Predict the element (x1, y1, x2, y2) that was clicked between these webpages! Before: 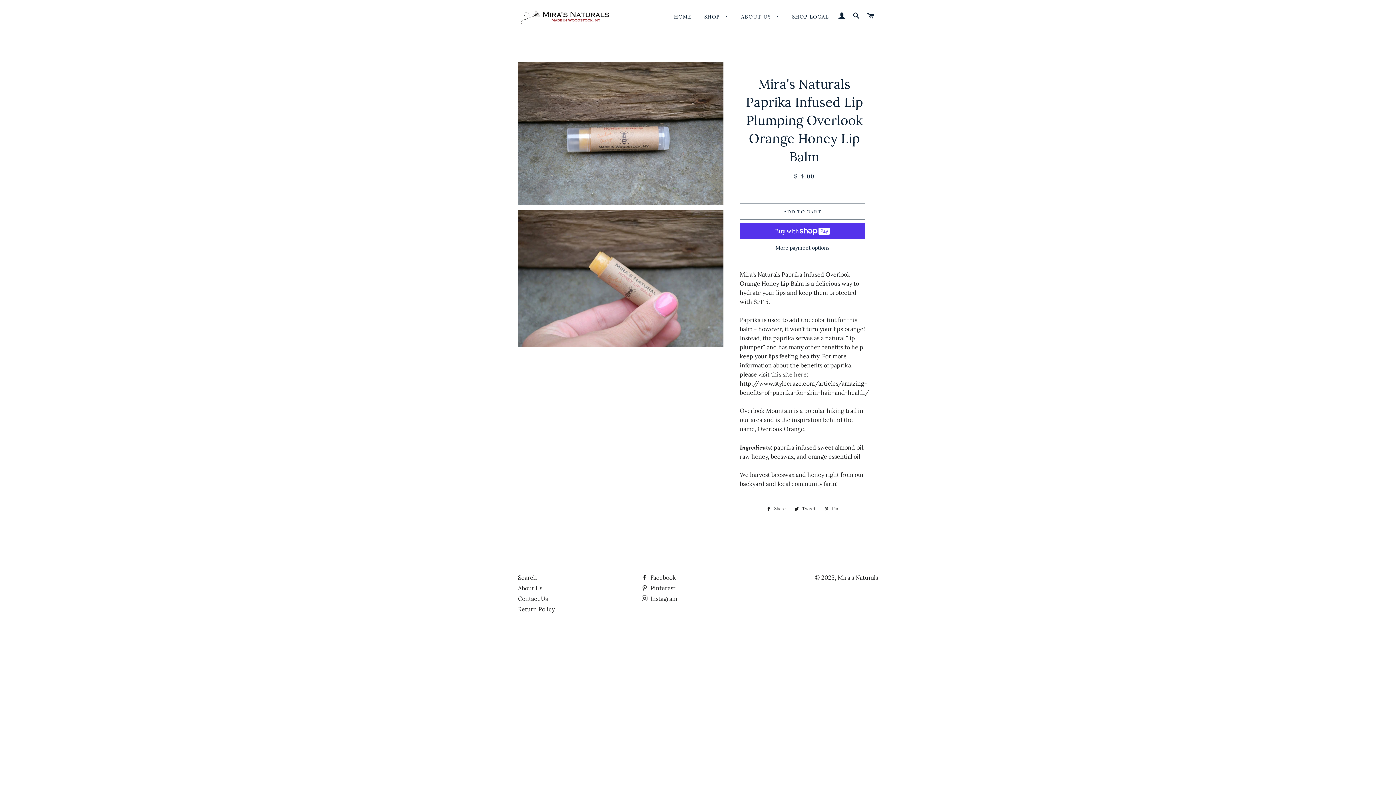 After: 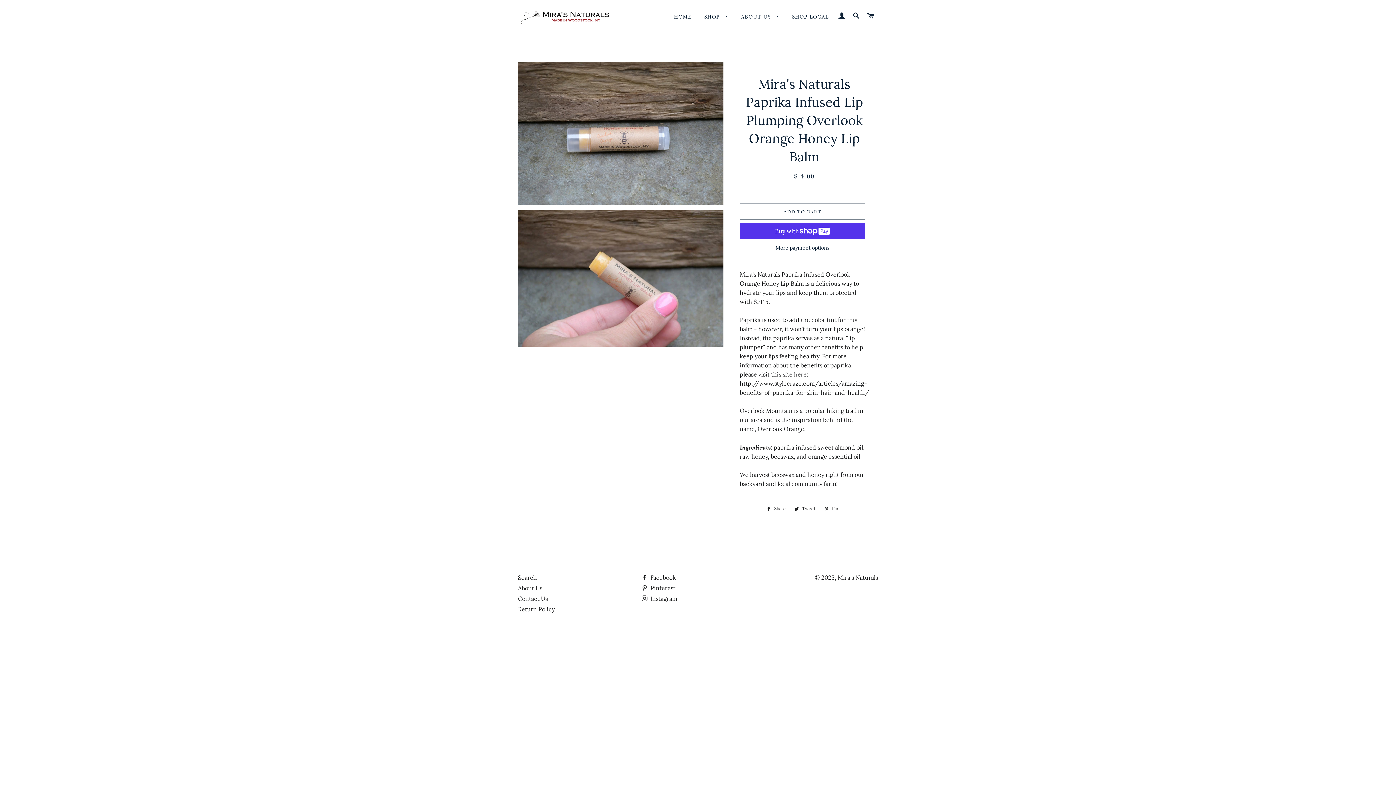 Action: bbox: (763, 505, 789, 513) label:  Share
Share on Facebook